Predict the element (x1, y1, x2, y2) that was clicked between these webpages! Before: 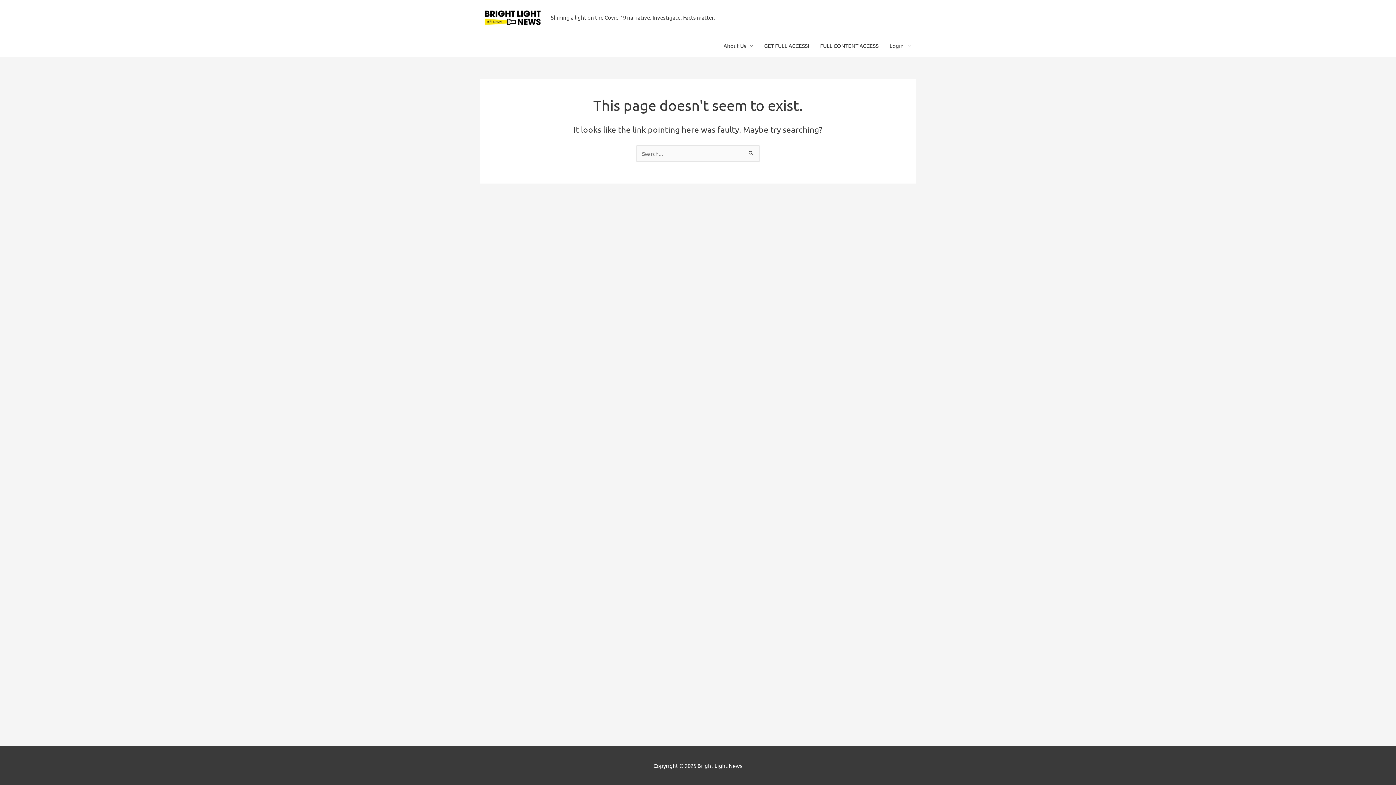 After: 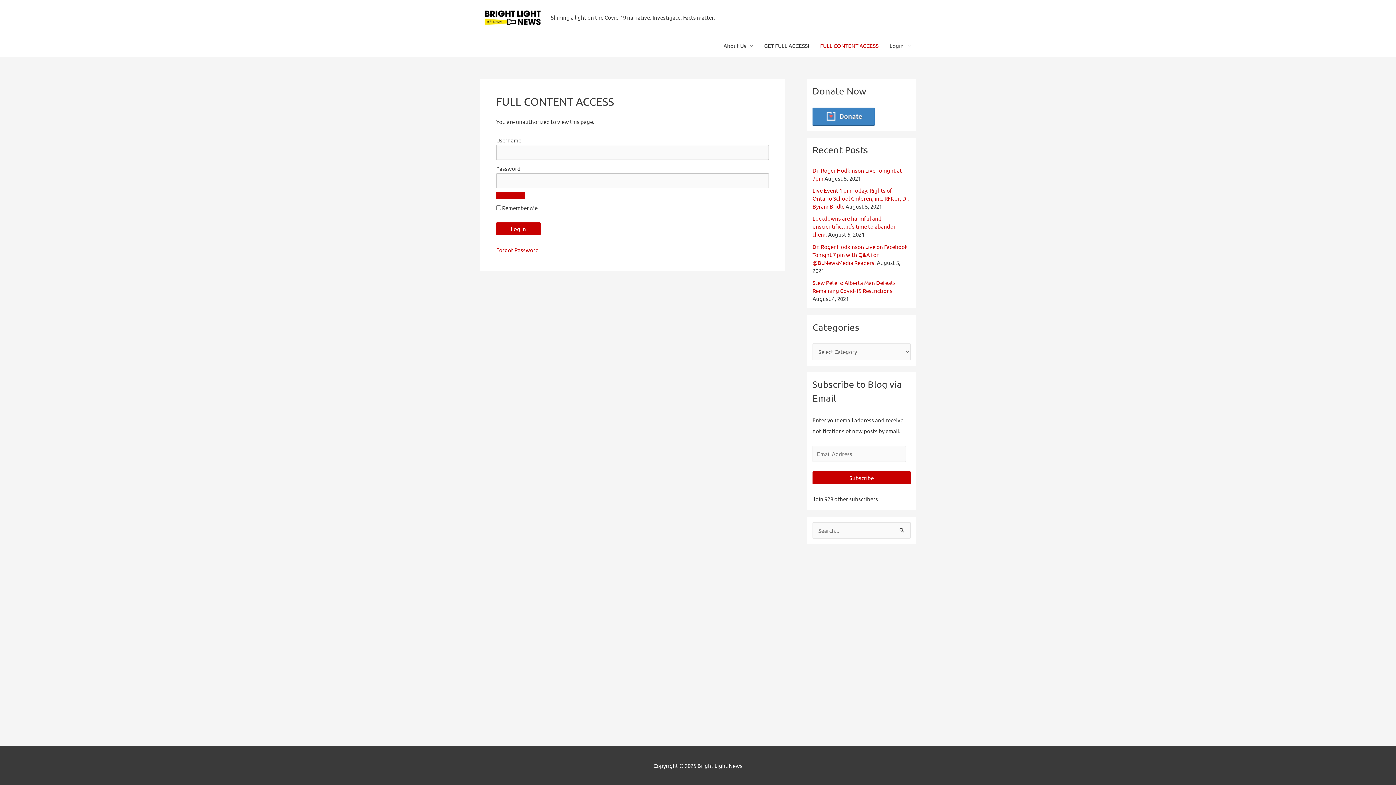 Action: label: FULL CONTENT ACCESS bbox: (814, 34, 884, 56)